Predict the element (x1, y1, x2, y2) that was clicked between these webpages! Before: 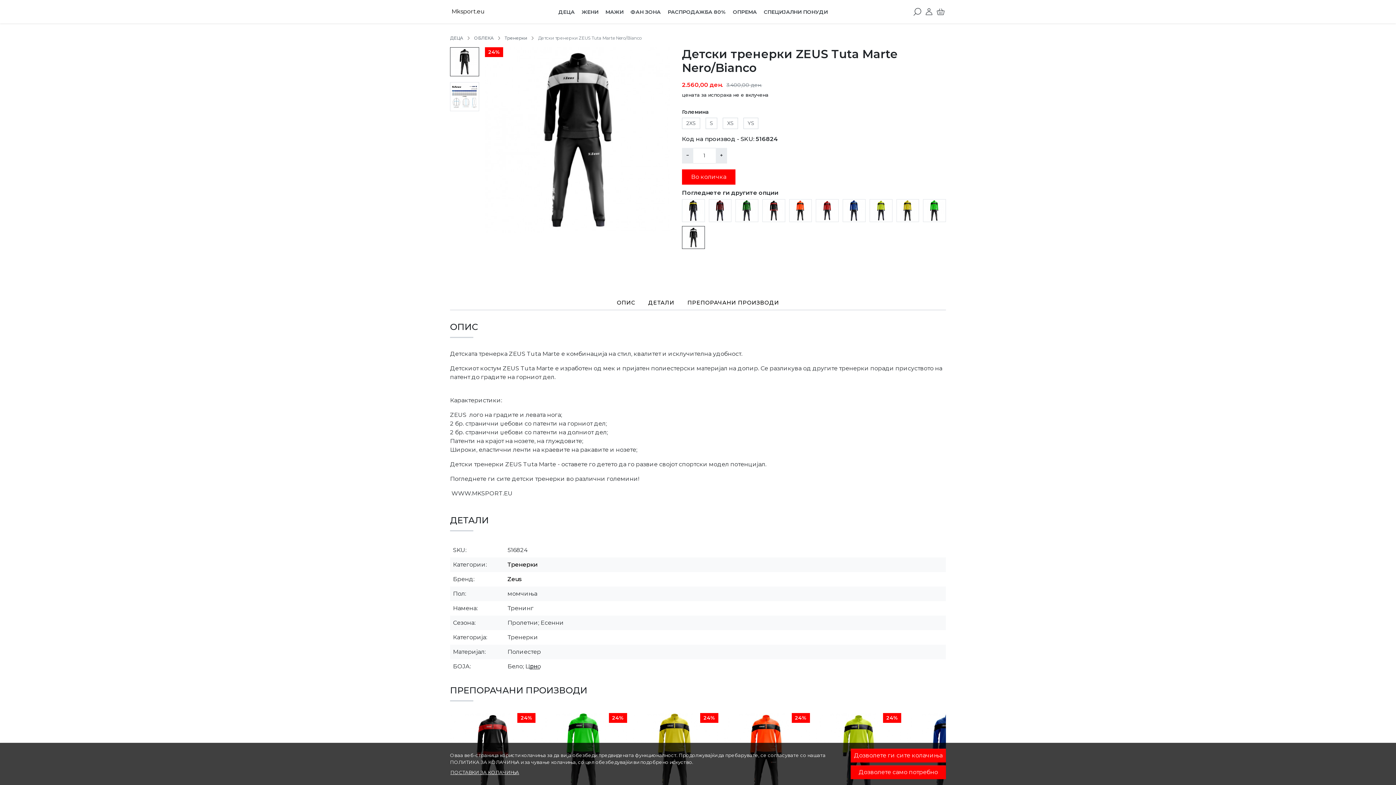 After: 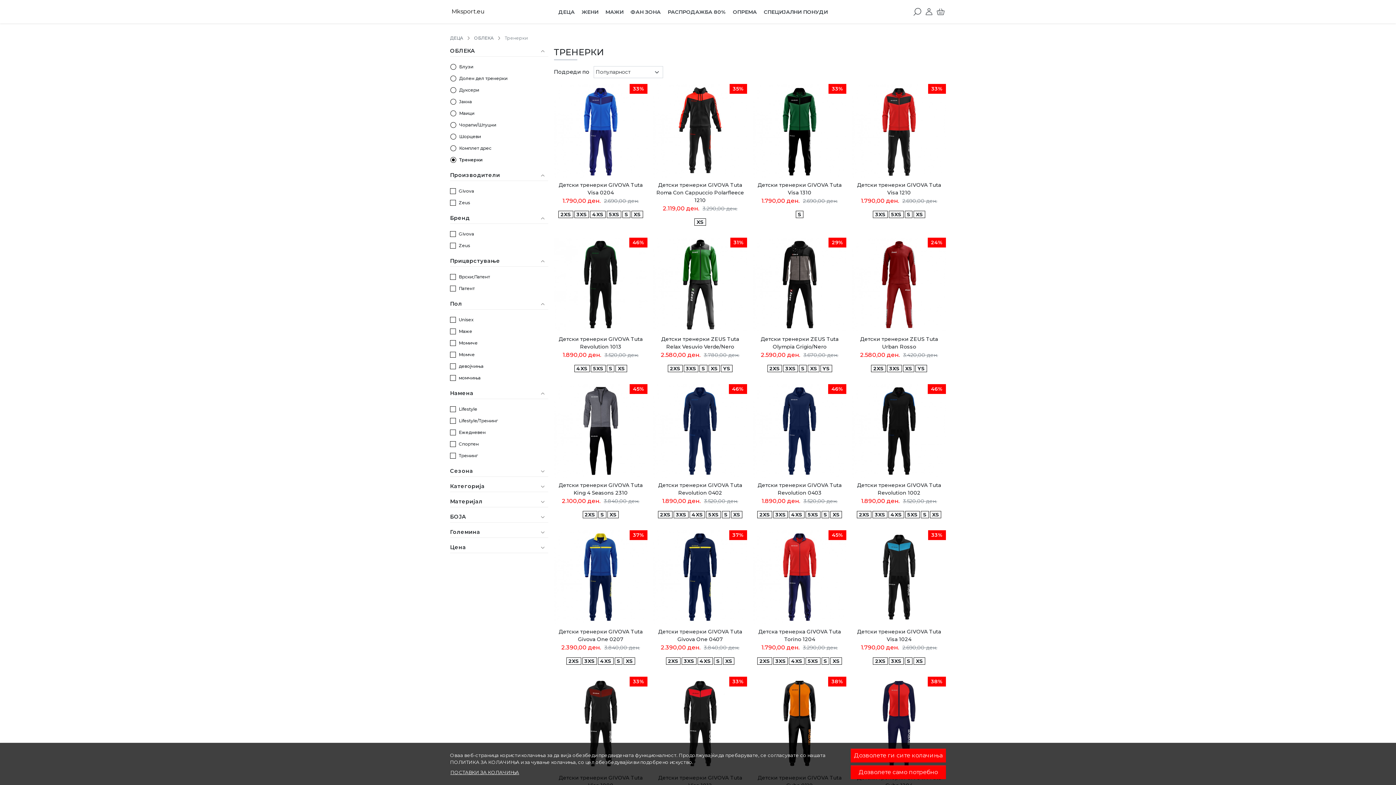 Action: bbox: (504, 34, 527, 41) label: Тренерки